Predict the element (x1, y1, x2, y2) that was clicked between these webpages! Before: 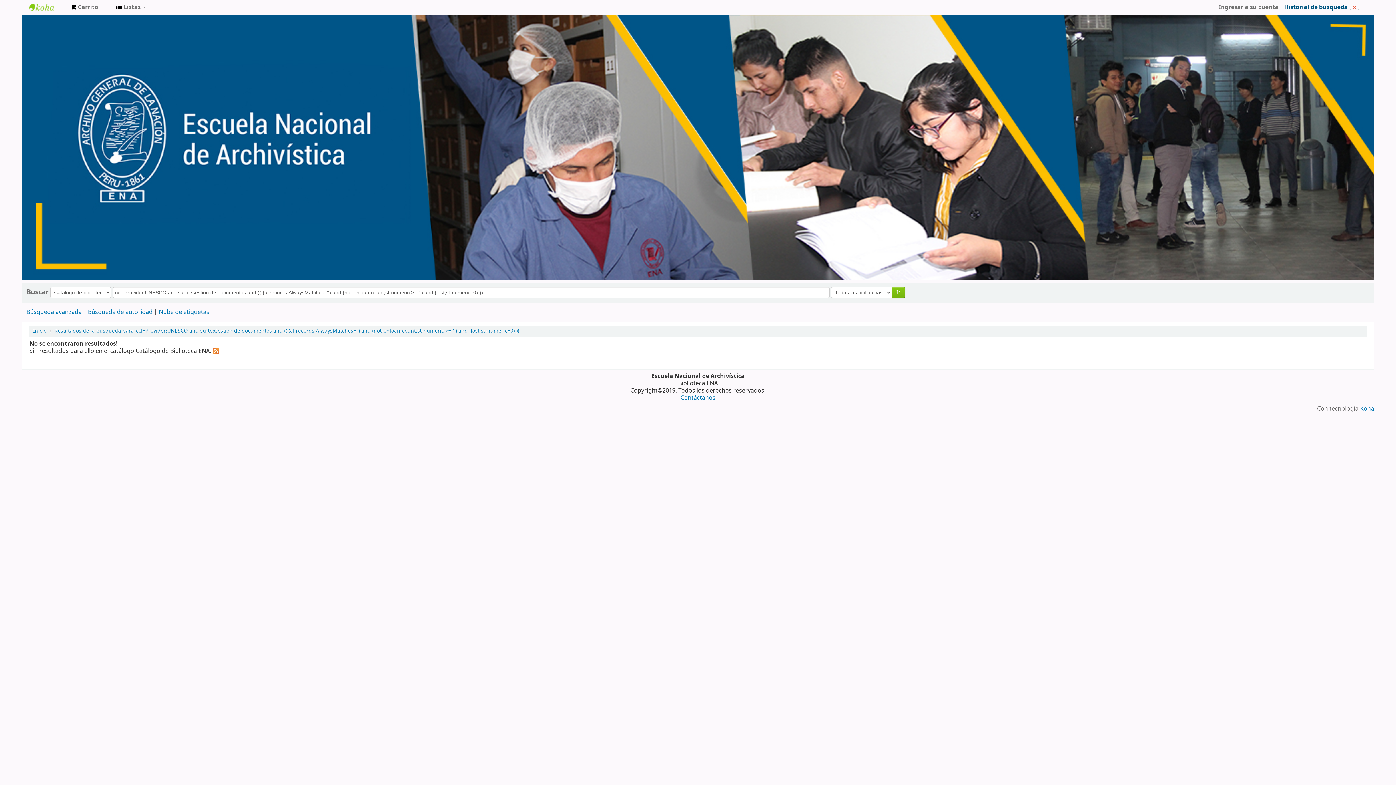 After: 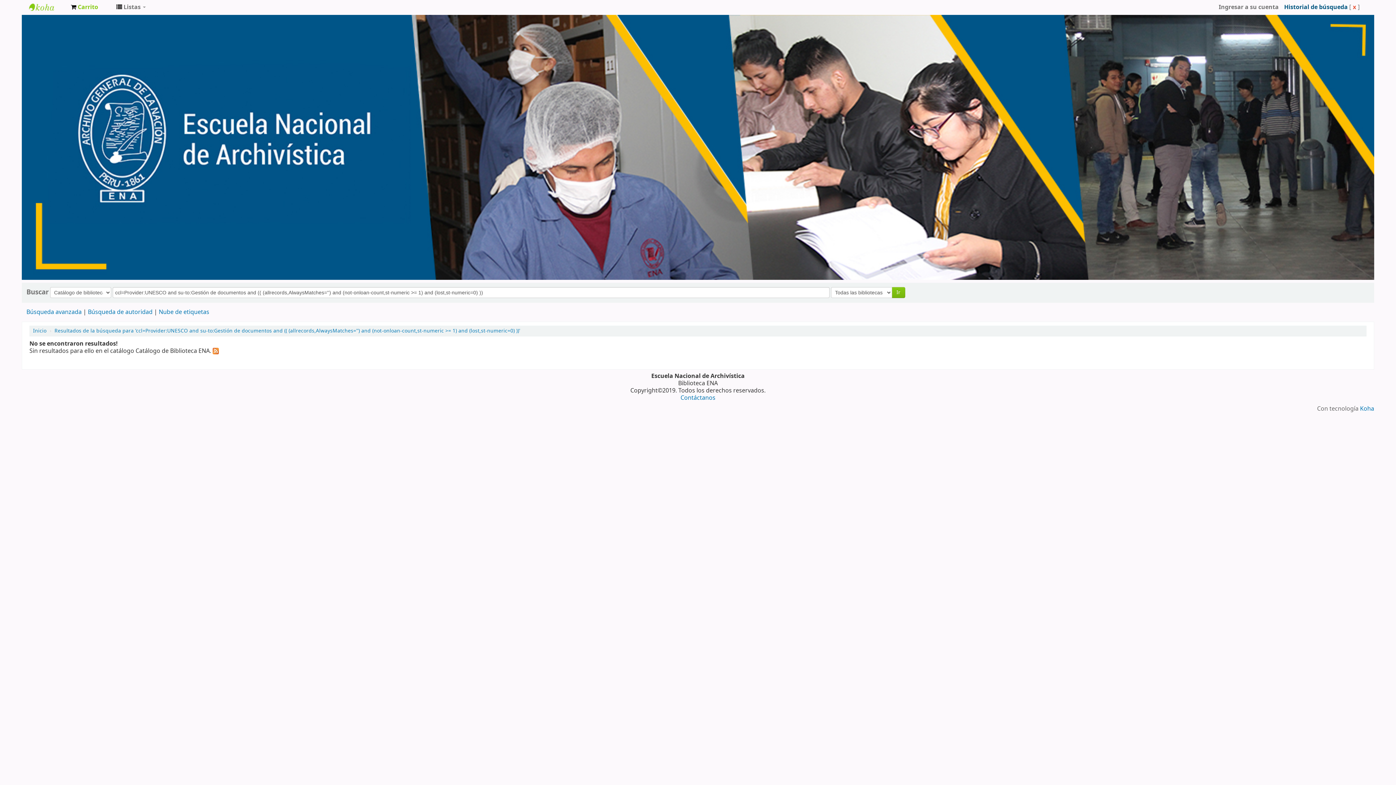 Action: label:  Carrito bbox: (65, 0, 103, 14)